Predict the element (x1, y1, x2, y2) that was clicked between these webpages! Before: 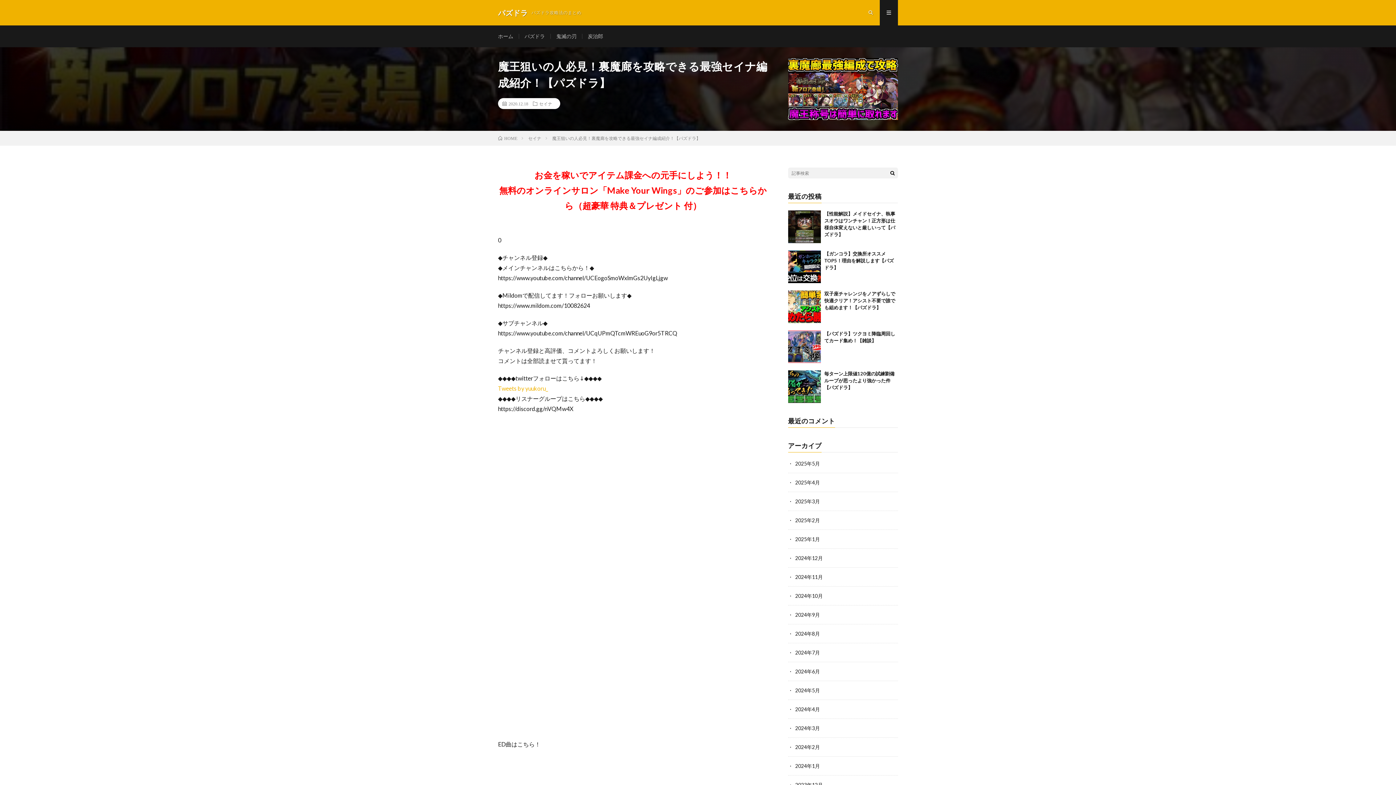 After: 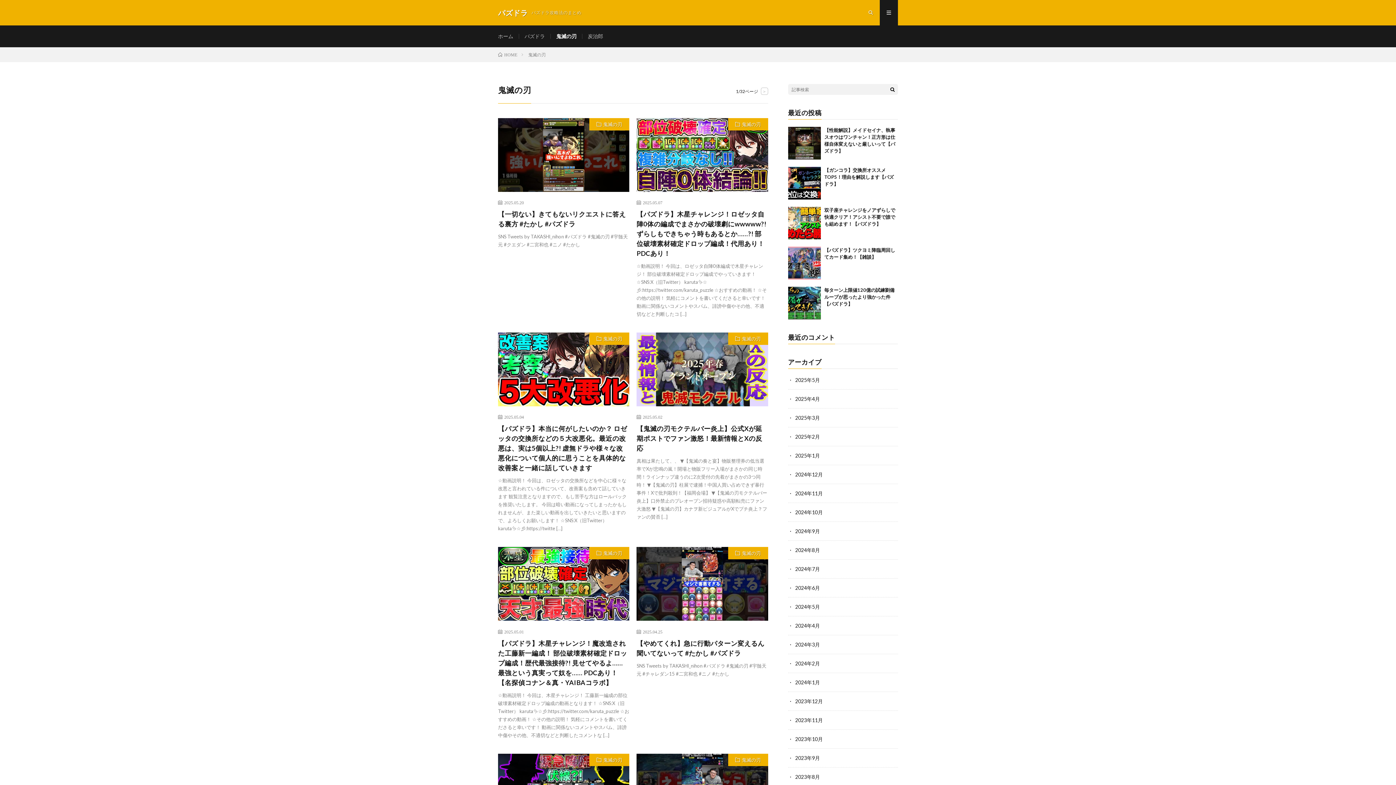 Action: label: 鬼滅の刃 bbox: (556, 33, 576, 39)